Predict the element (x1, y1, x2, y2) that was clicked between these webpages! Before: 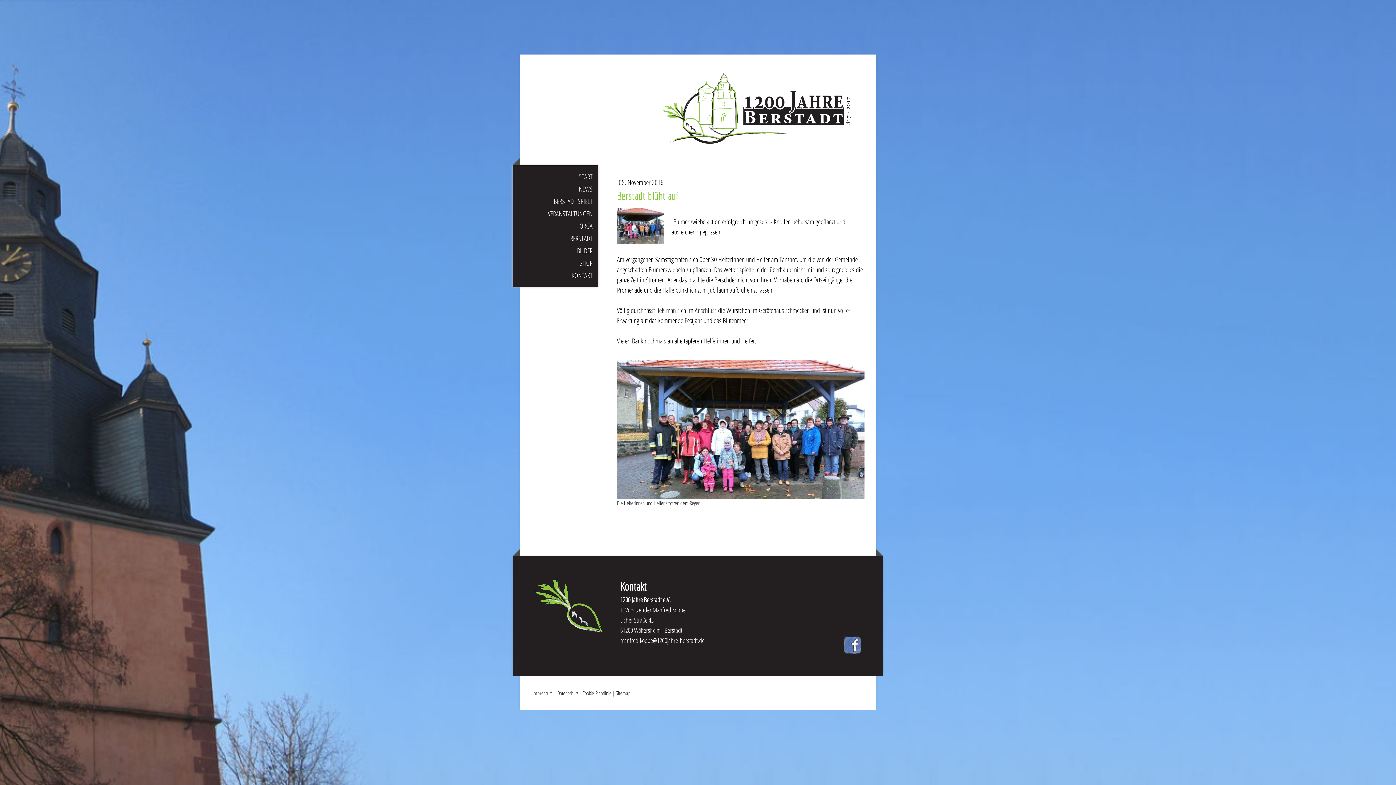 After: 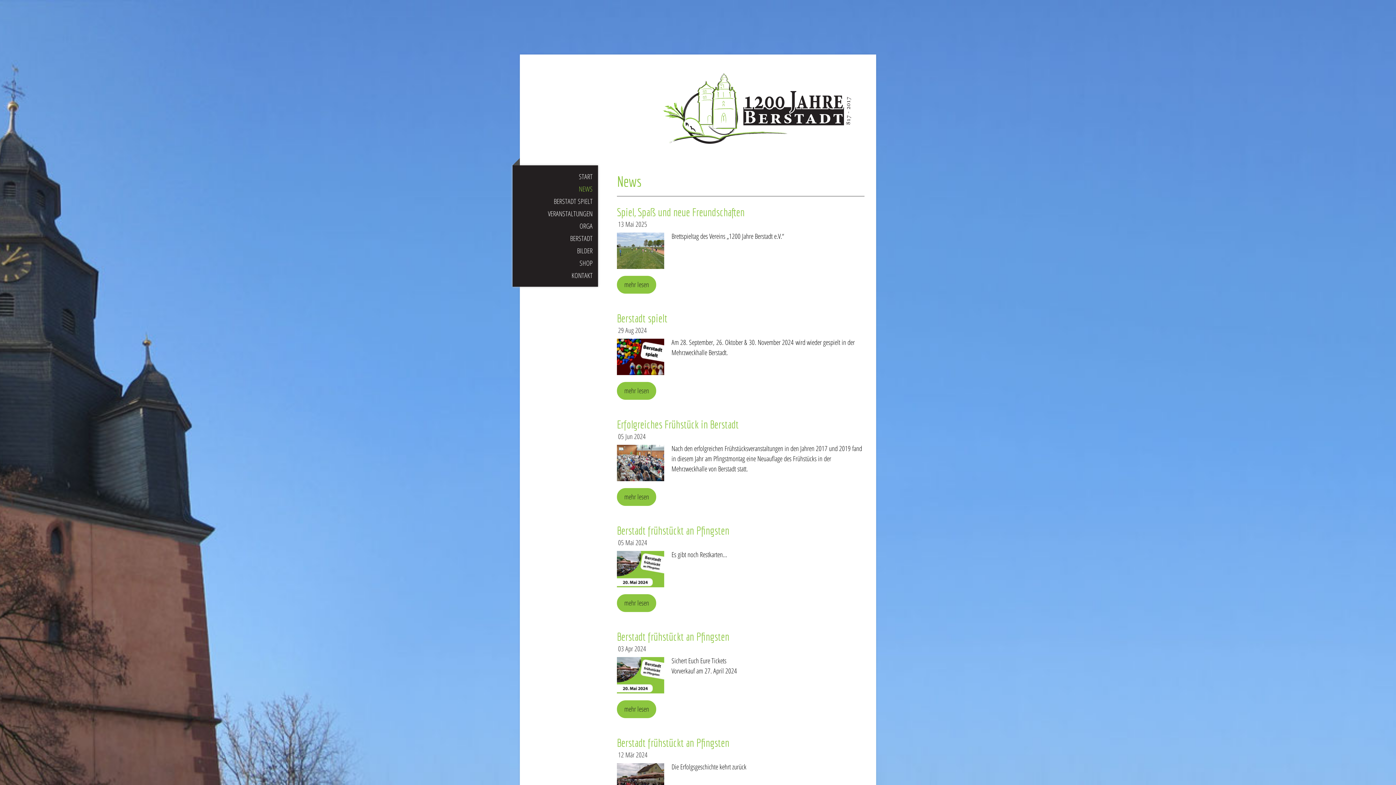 Action: label: NEWS bbox: (512, 182, 598, 195)